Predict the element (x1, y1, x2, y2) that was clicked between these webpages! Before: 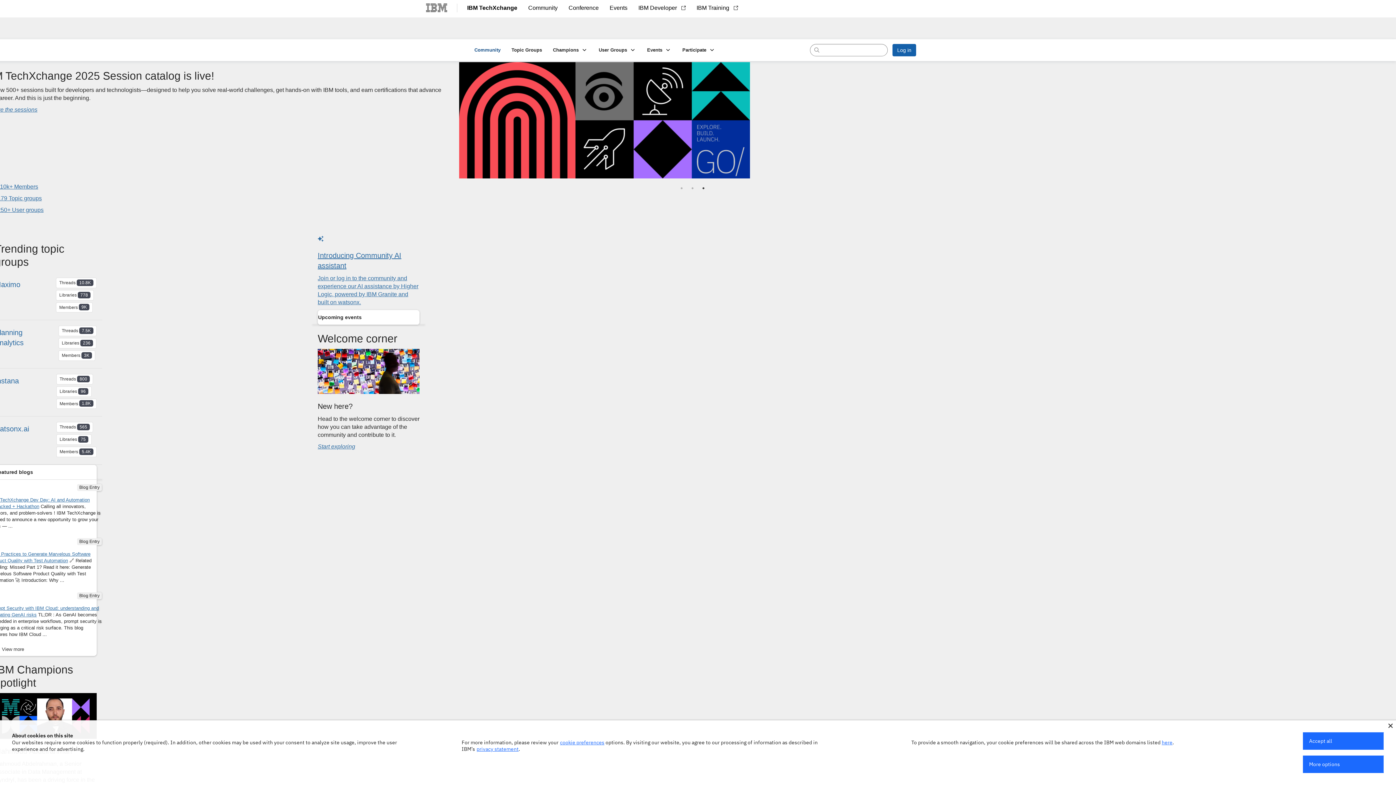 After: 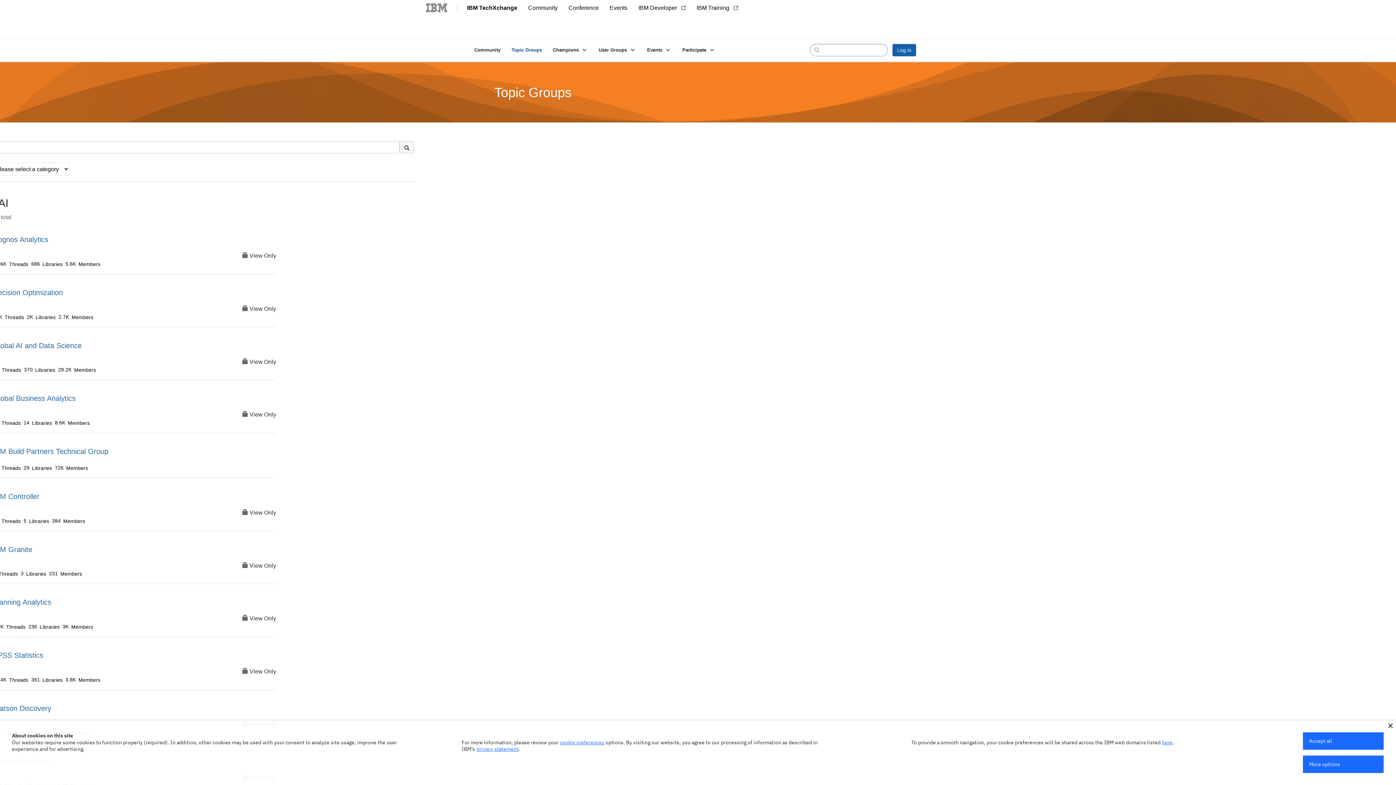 Action: label: Topic Groups bbox: (506, 44, 547, 55)